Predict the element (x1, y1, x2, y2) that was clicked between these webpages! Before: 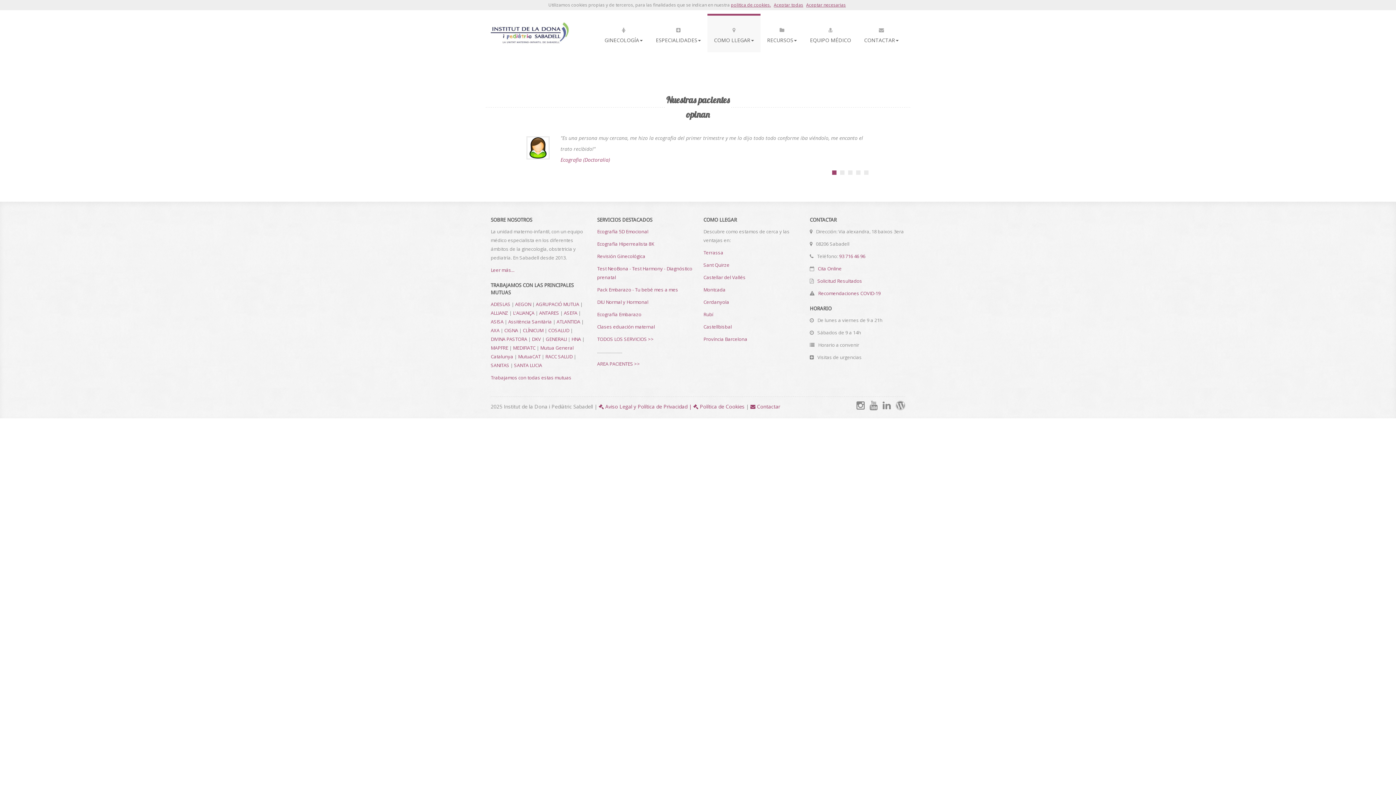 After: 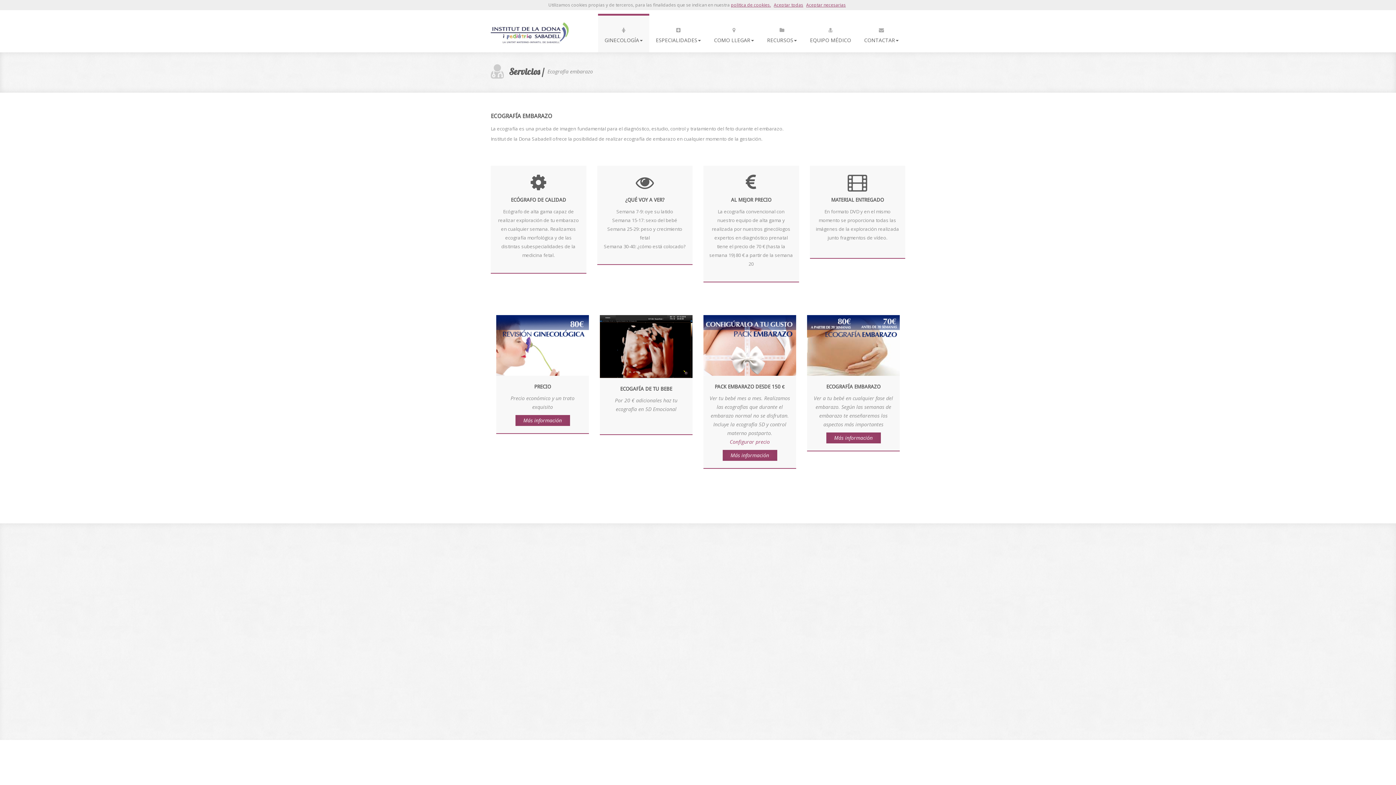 Action: bbox: (597, 311, 641, 317) label: Ecografía Embarazo